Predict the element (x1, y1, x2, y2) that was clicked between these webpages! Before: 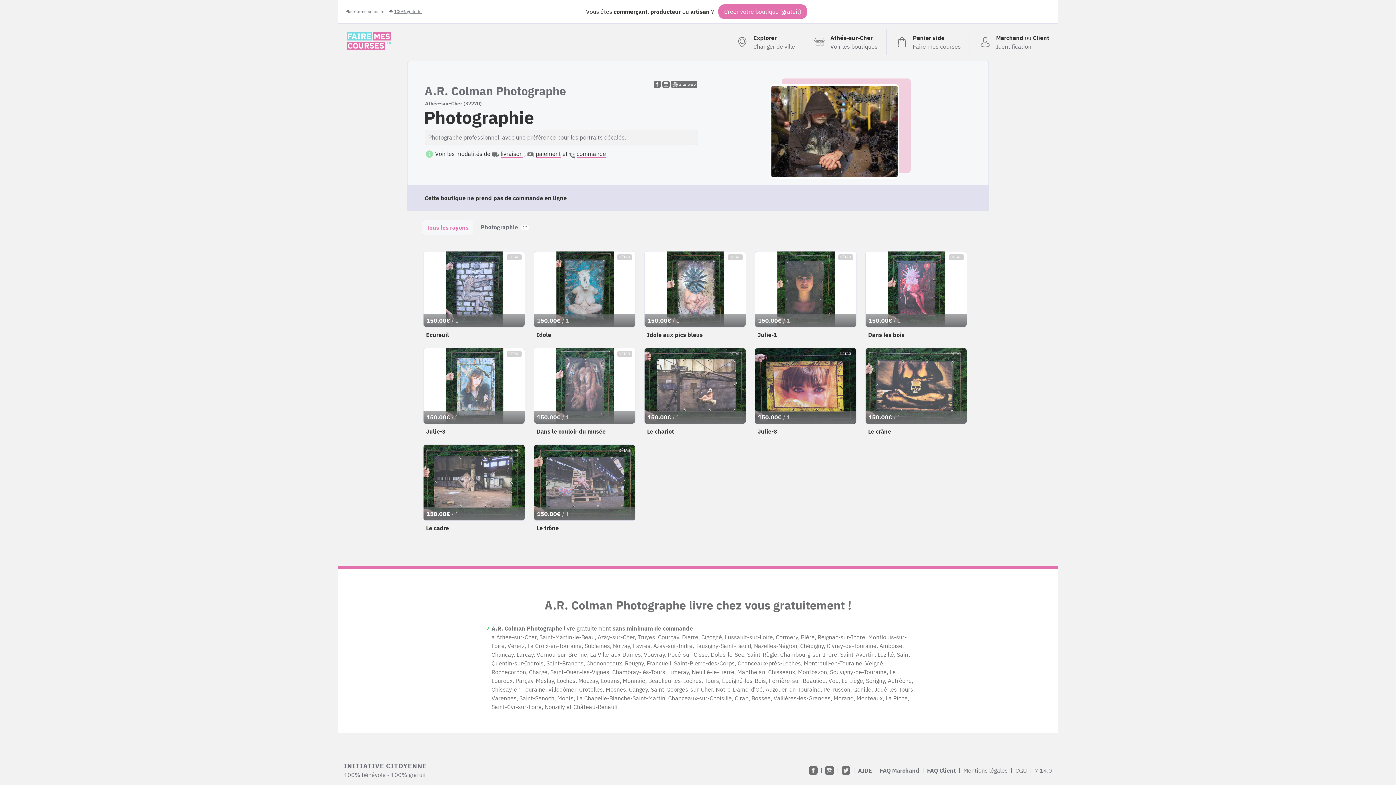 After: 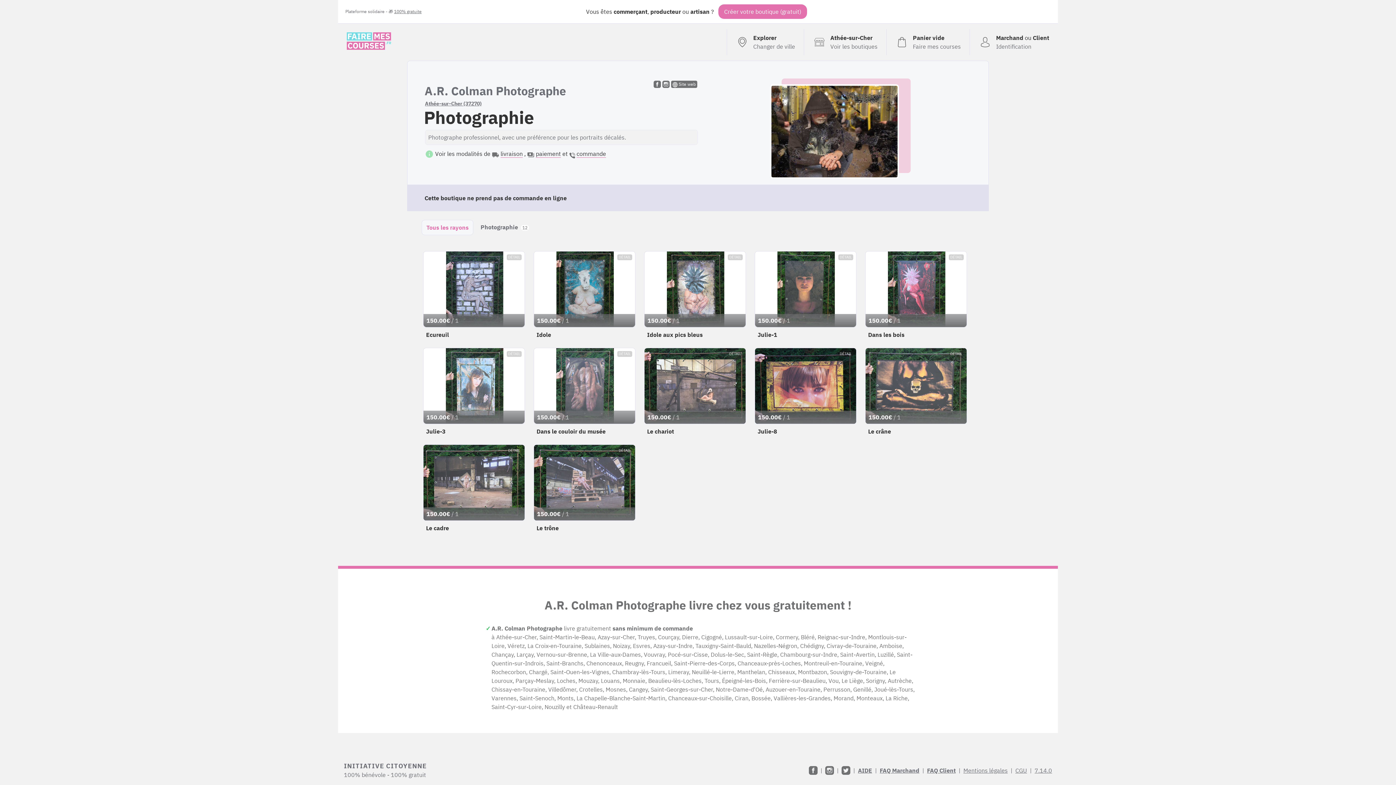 Action: label: Tous les rayons bbox: (426, 224, 468, 231)